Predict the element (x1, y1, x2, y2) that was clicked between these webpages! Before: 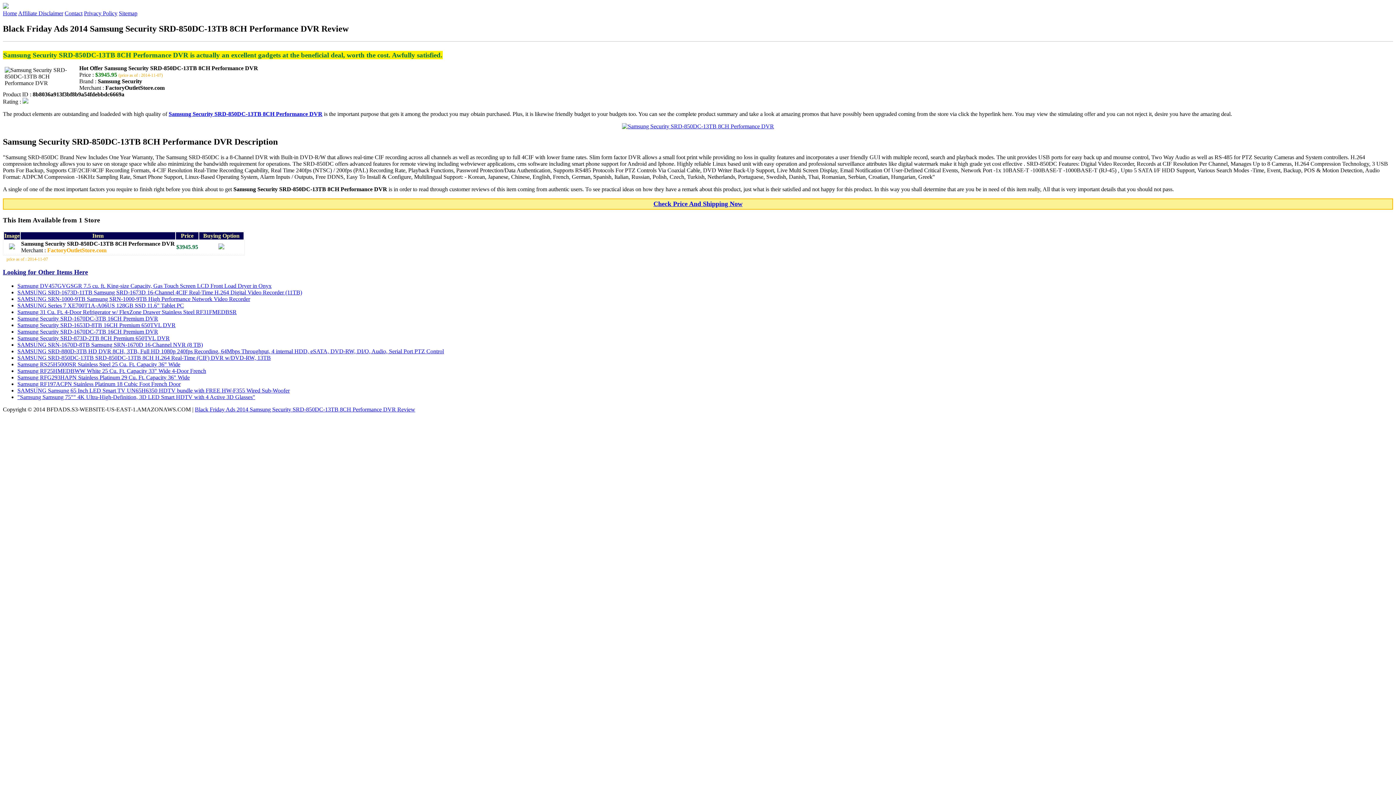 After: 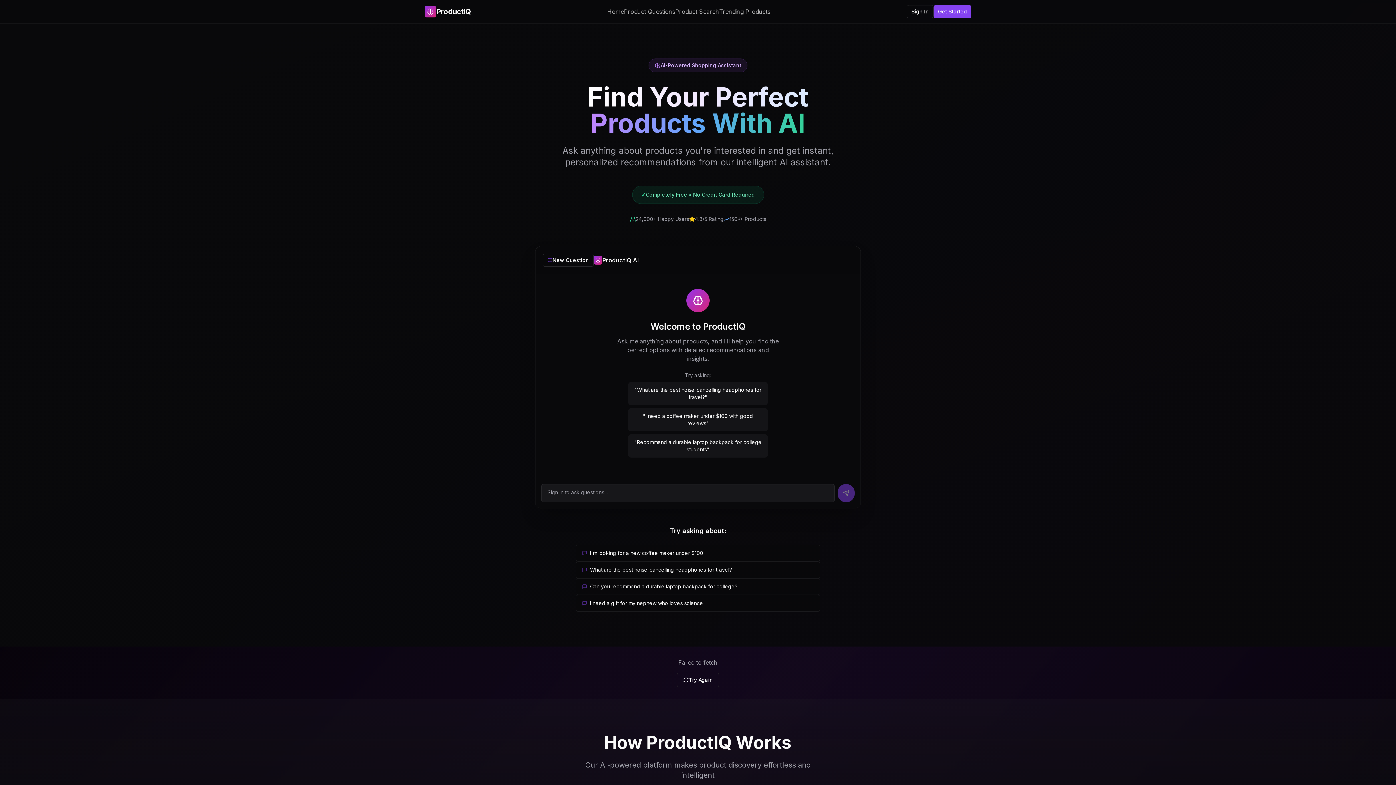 Action: bbox: (622, 123, 774, 129)